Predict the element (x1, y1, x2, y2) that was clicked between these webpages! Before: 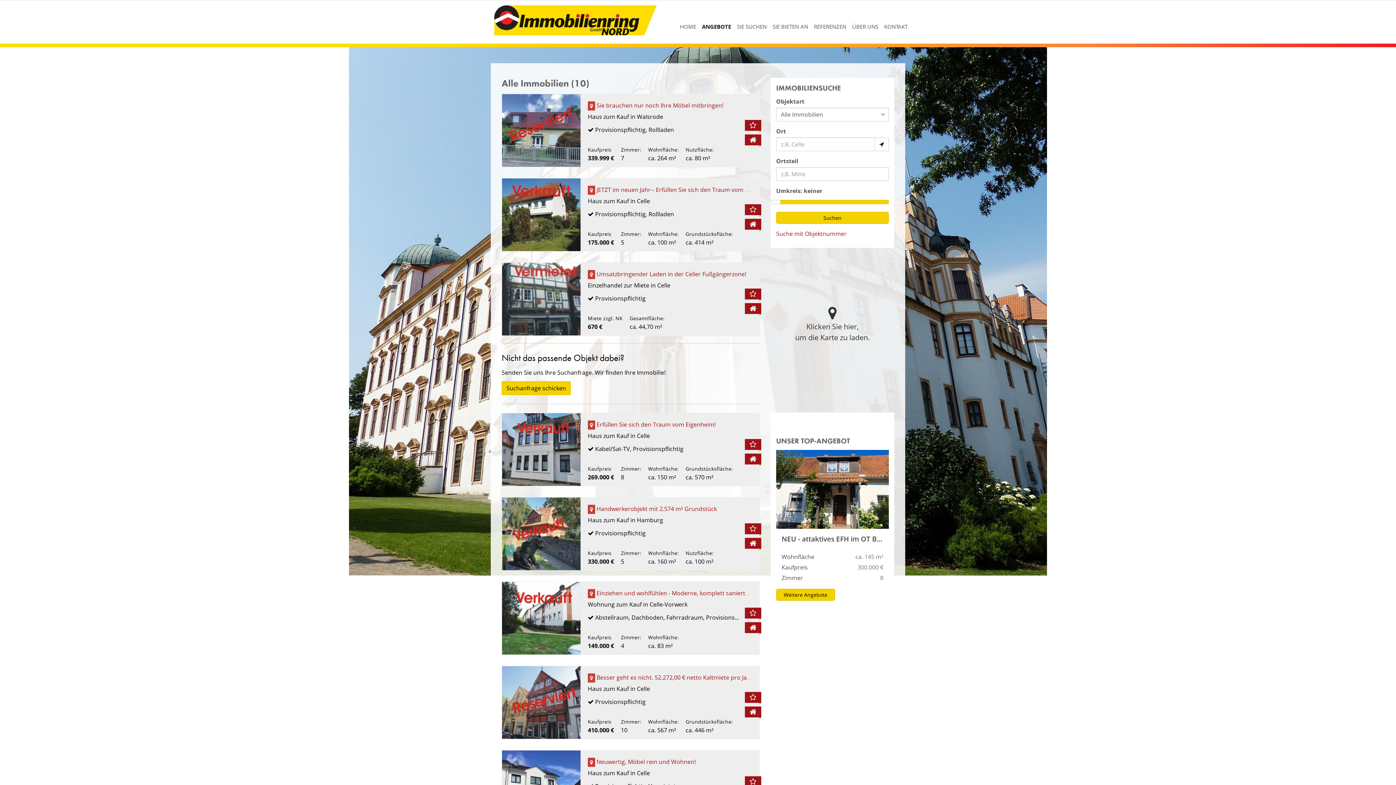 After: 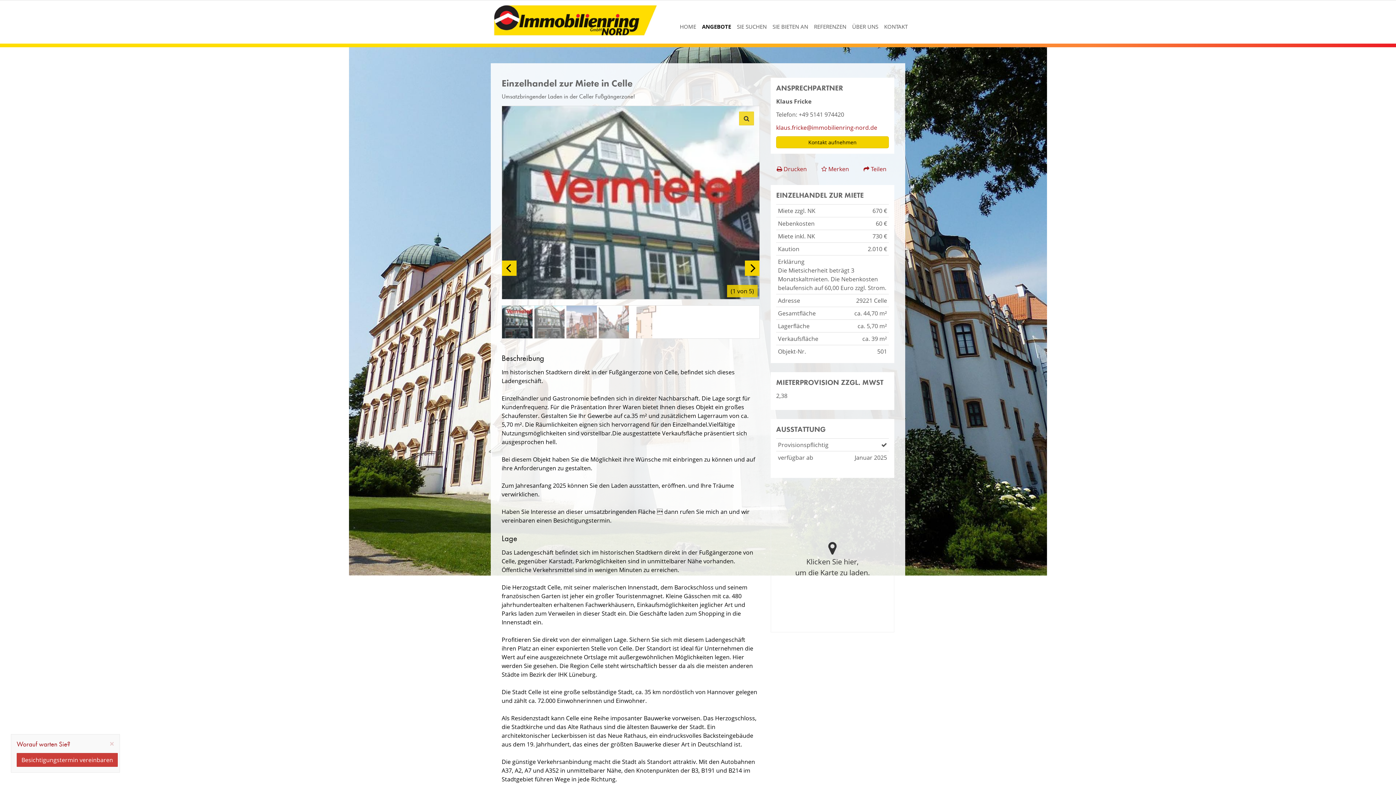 Action: bbox: (745, 303, 761, 314)